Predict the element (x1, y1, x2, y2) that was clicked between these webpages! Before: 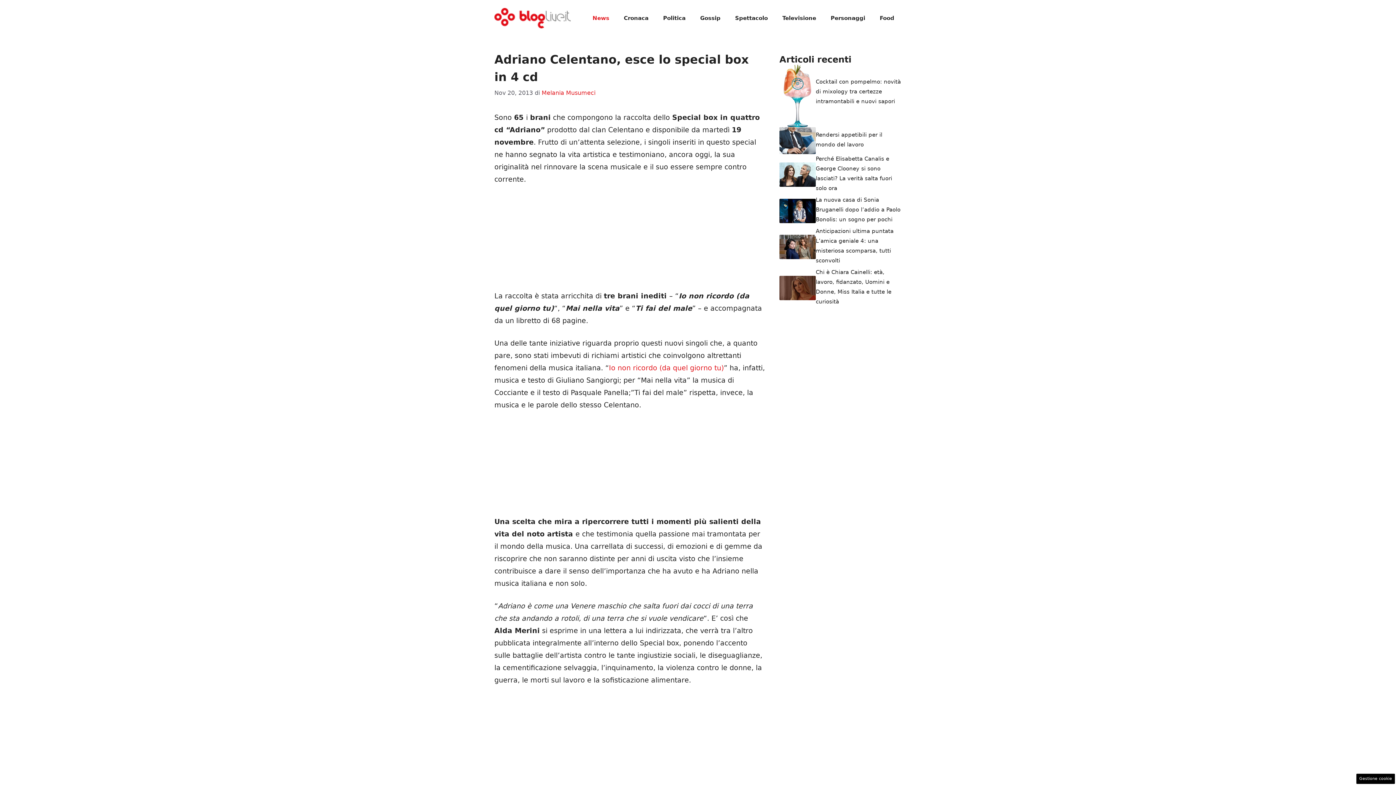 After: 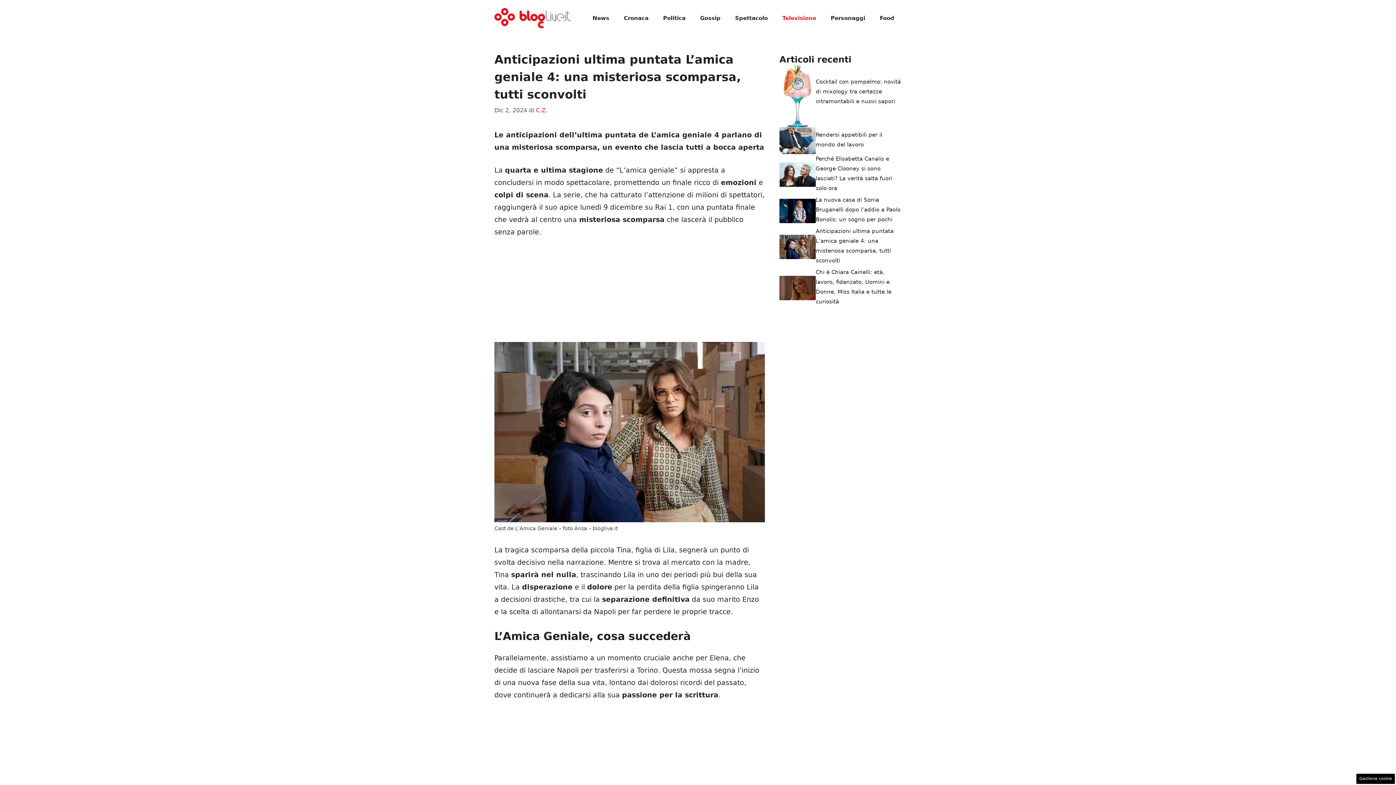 Action: bbox: (779, 242, 816, 250)